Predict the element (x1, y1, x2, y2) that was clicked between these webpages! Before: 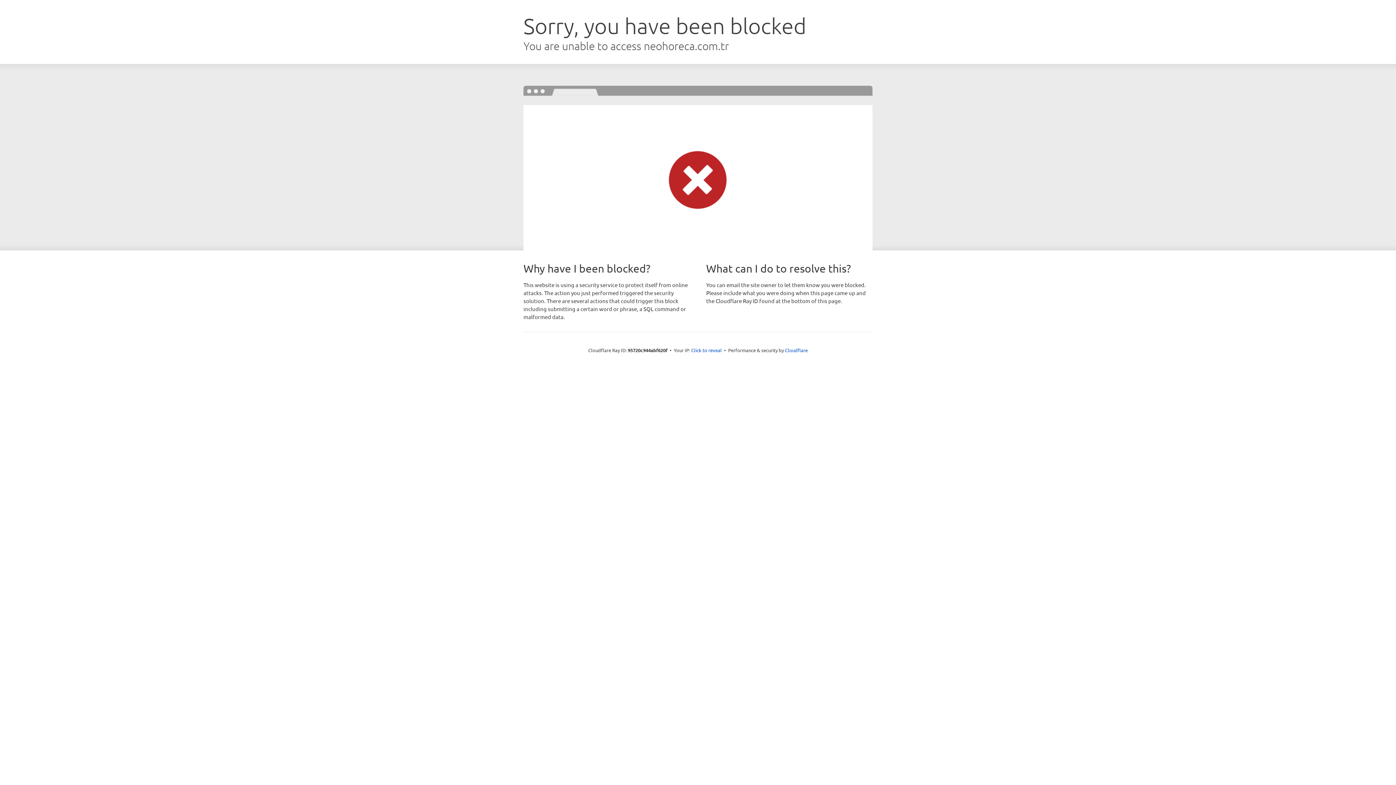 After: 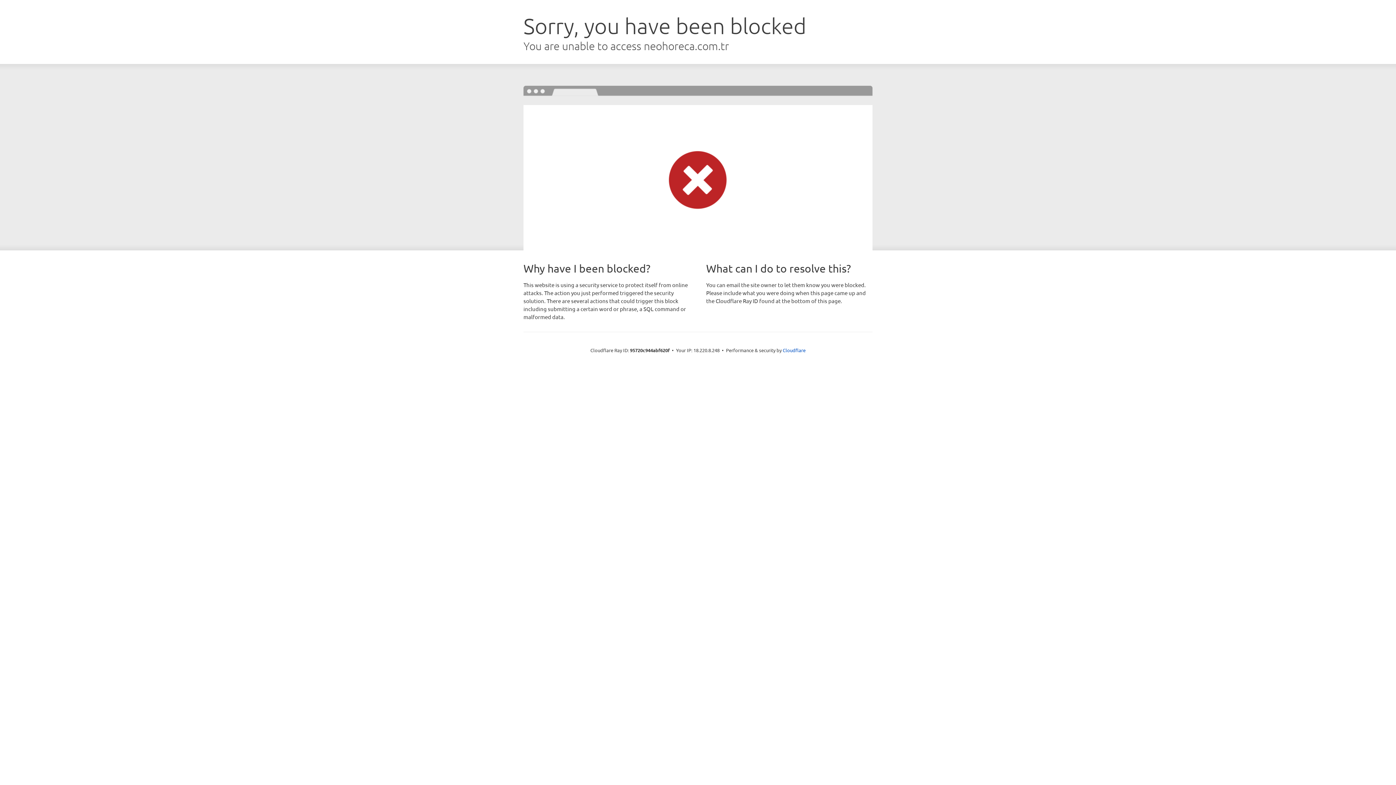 Action: bbox: (691, 346, 722, 353) label: Click to reveal